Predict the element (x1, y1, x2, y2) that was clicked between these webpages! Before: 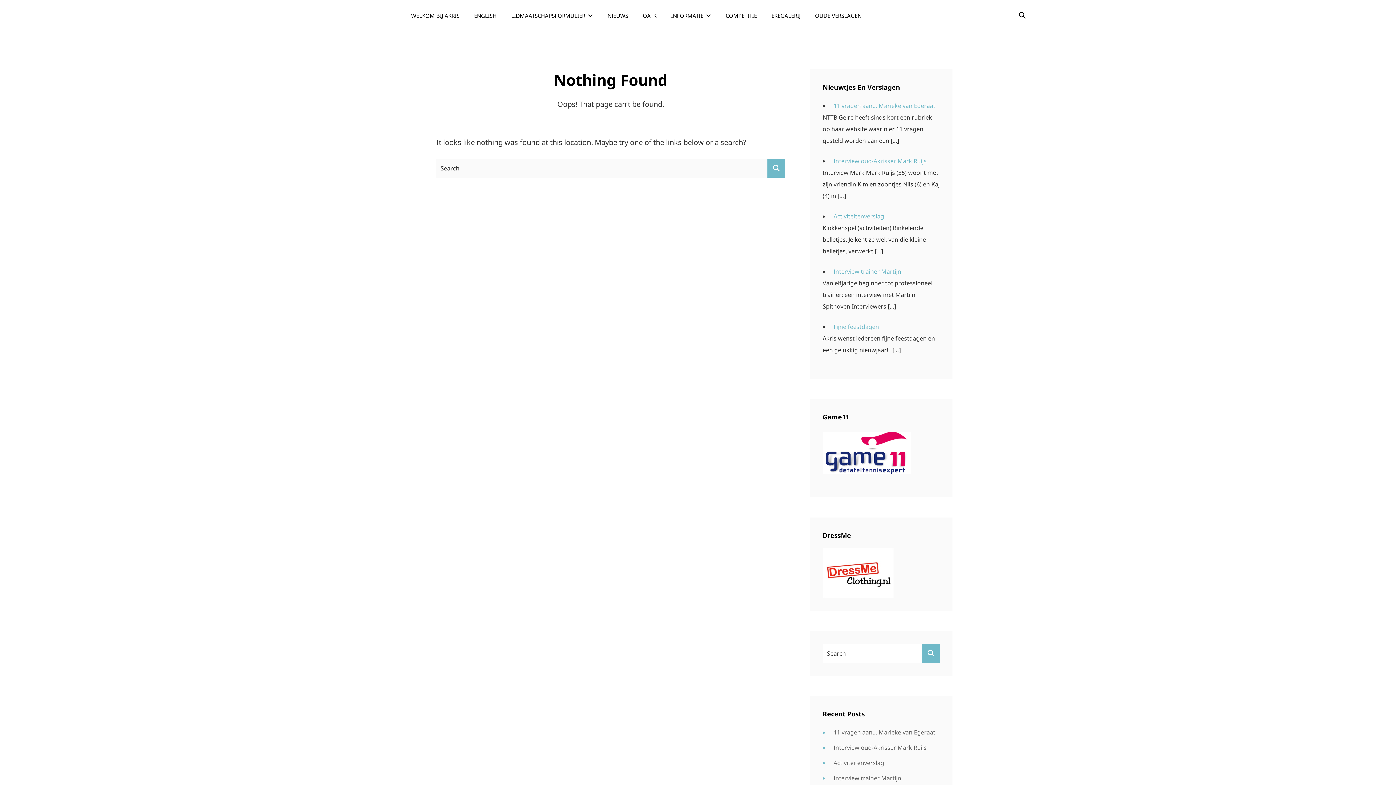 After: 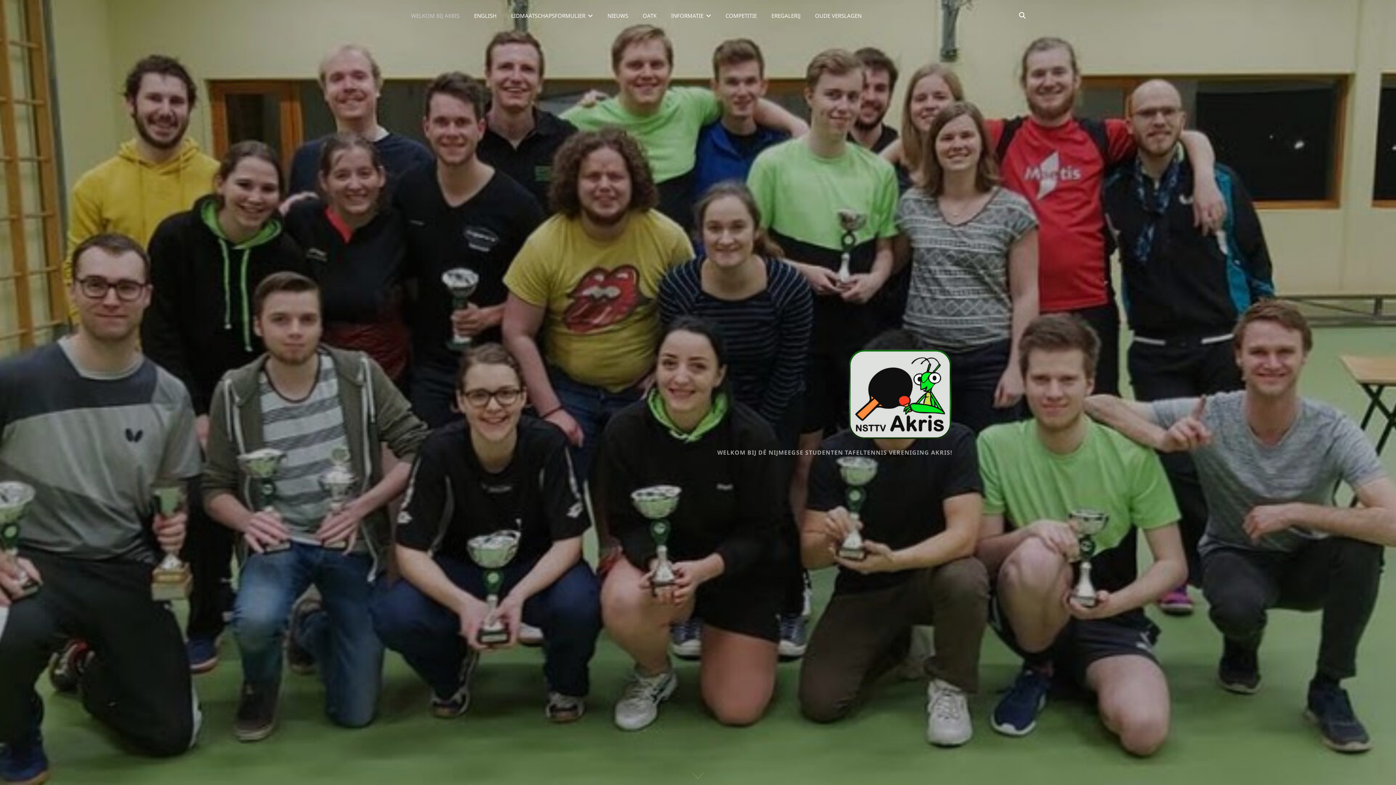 Action: bbox: (404, 5, 466, 26) label: WELKOM BIJ AKRIS